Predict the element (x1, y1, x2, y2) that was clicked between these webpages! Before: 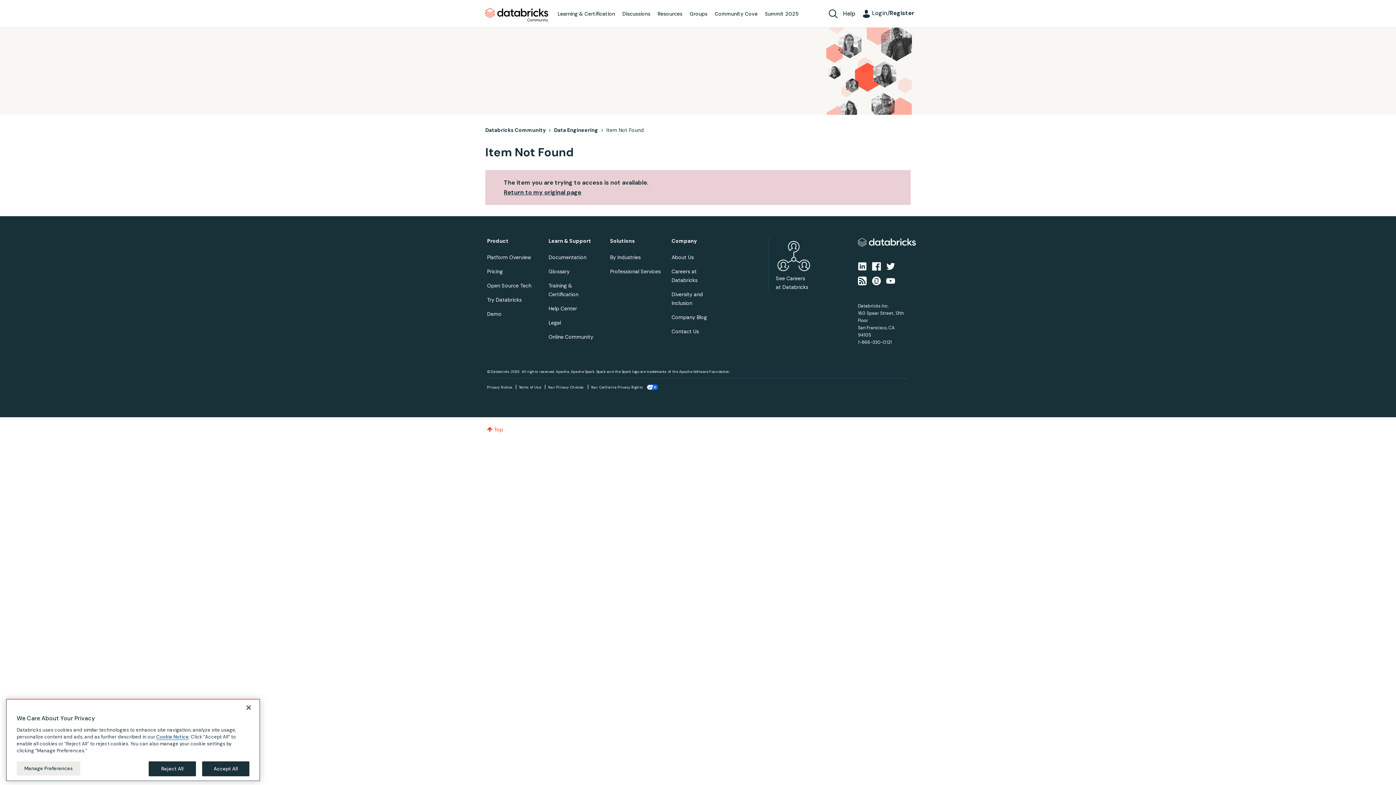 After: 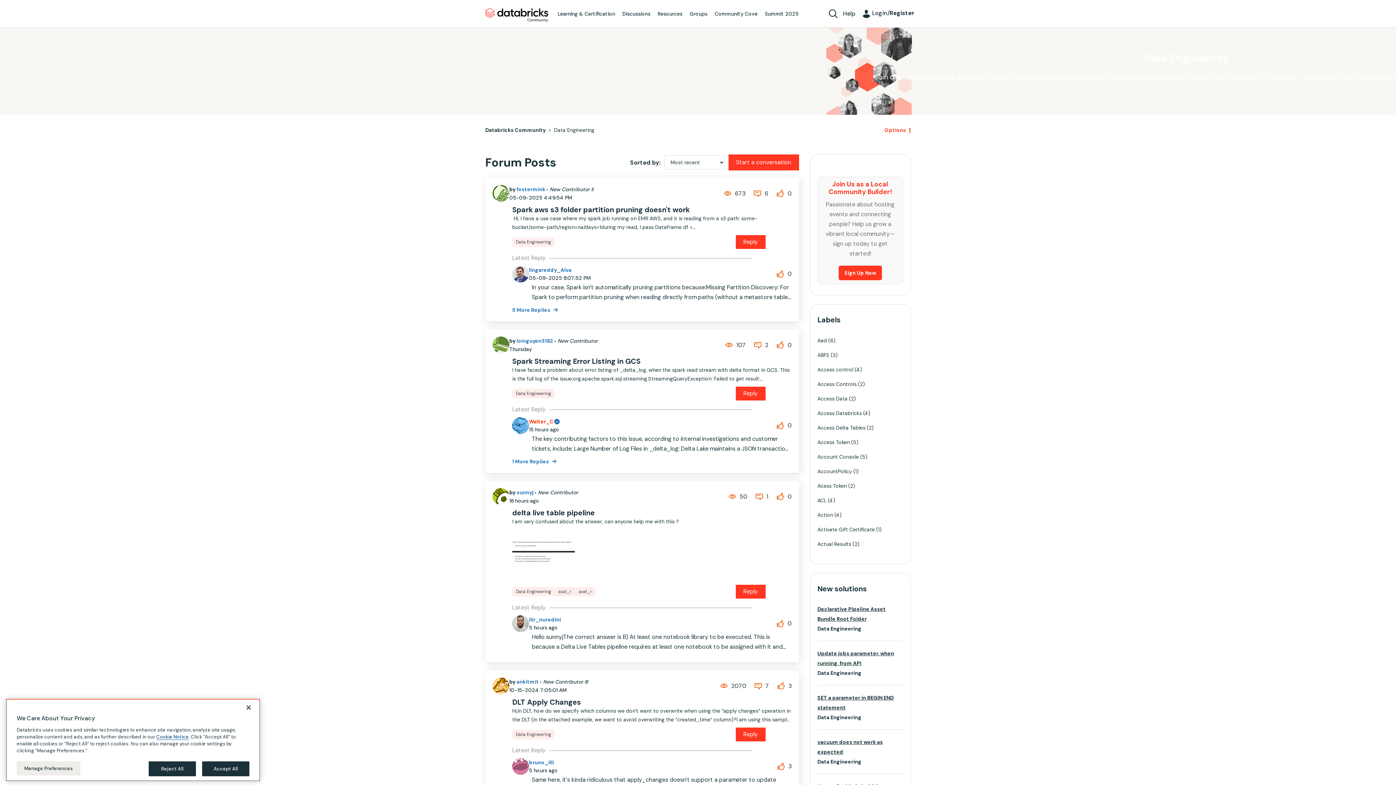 Action: bbox: (554, 126, 598, 133) label: Data Engineering